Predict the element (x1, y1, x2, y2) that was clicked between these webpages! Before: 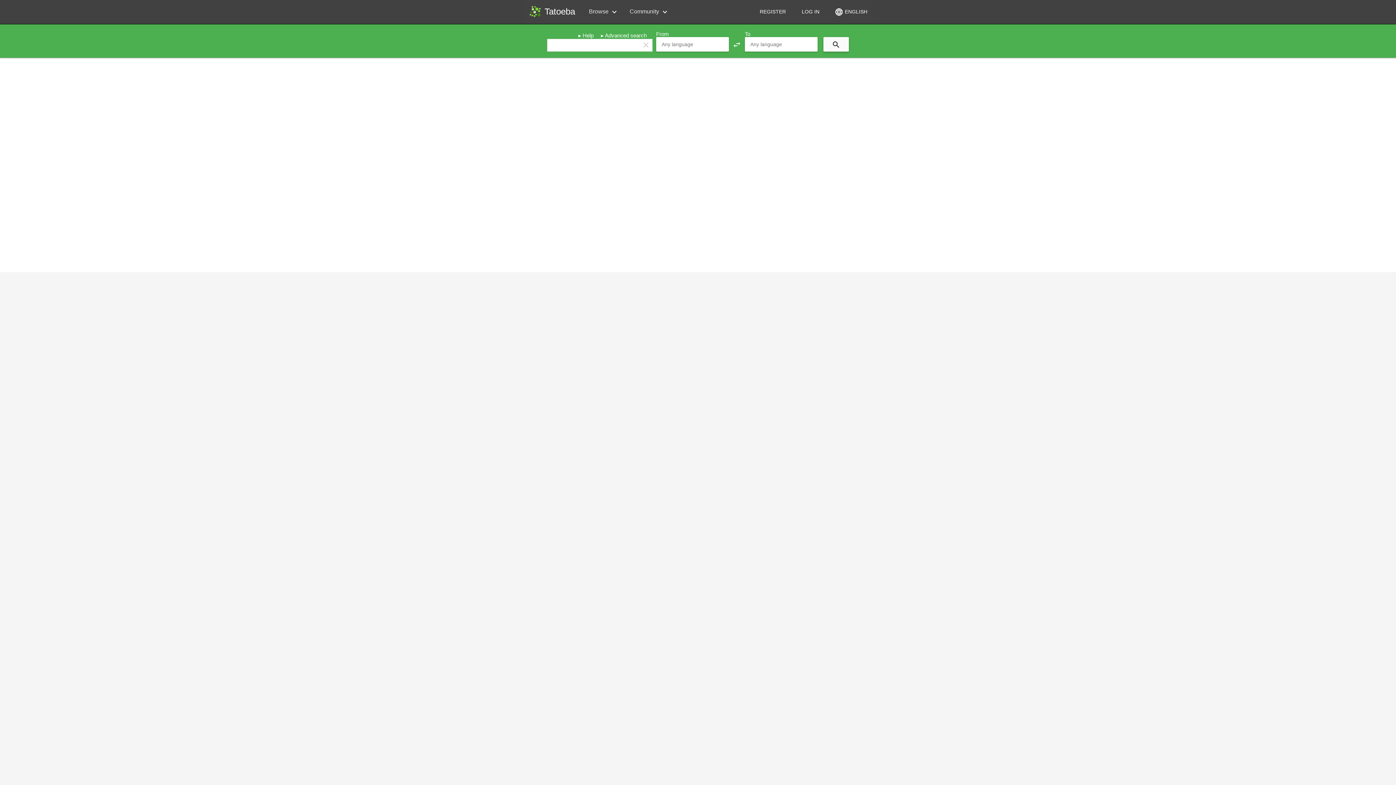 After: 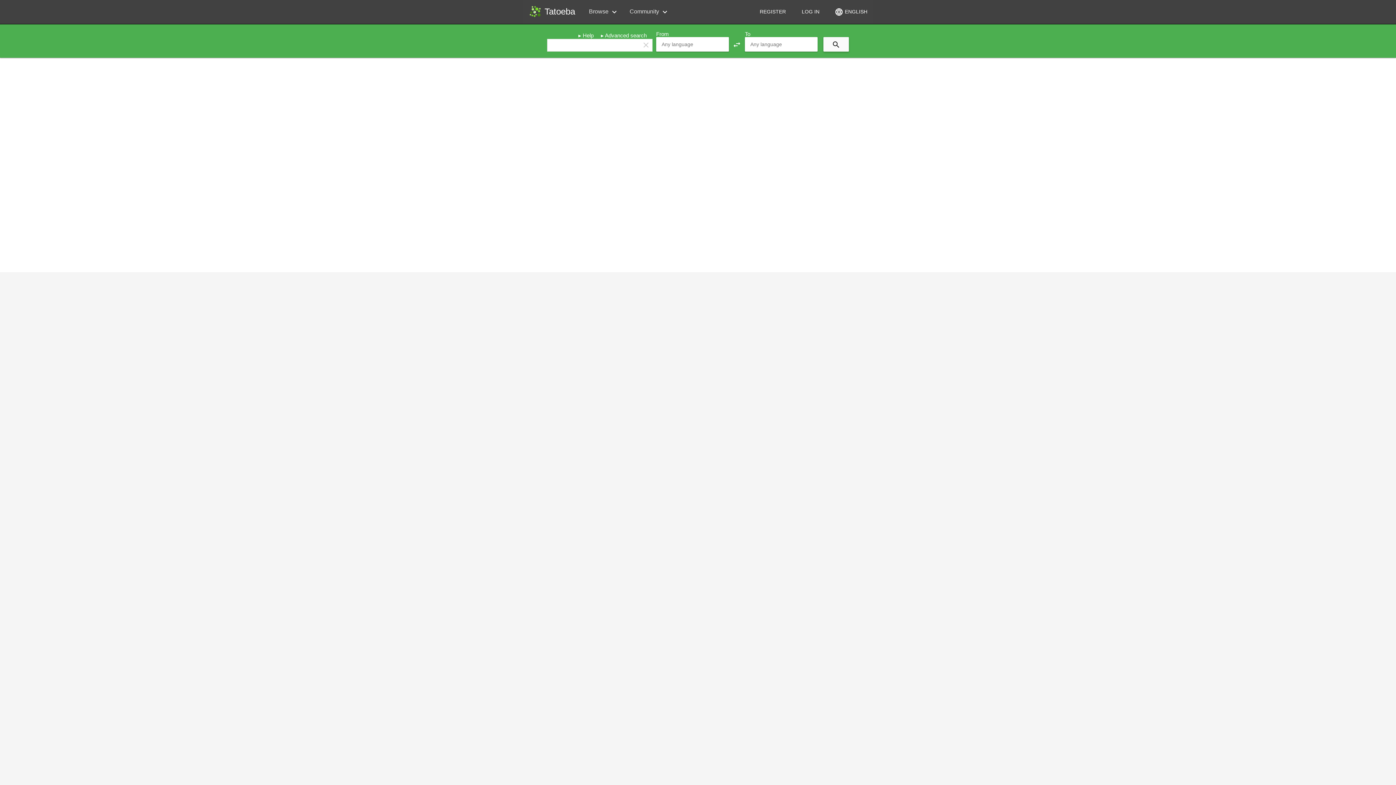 Action: label: swap_horiz bbox: (729, 36, 745, 51)